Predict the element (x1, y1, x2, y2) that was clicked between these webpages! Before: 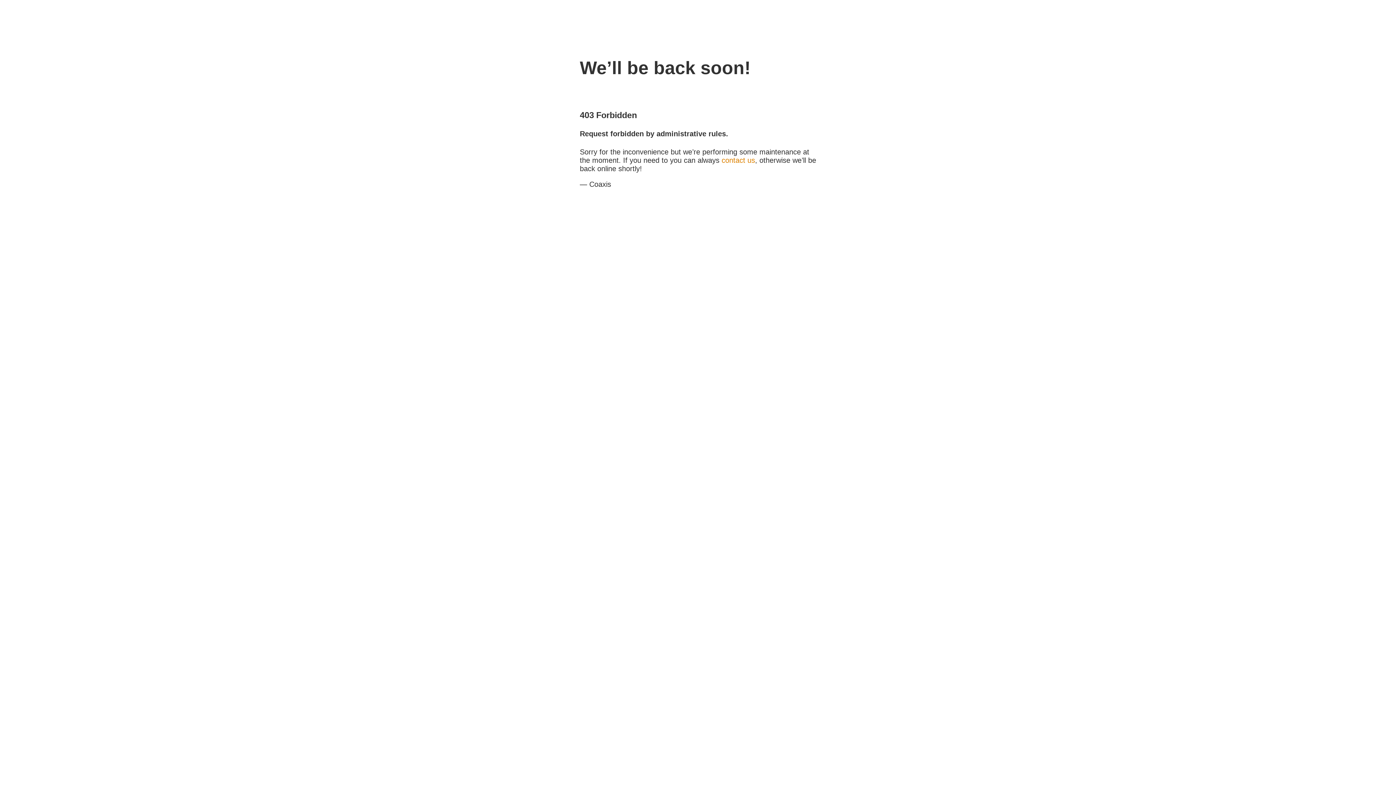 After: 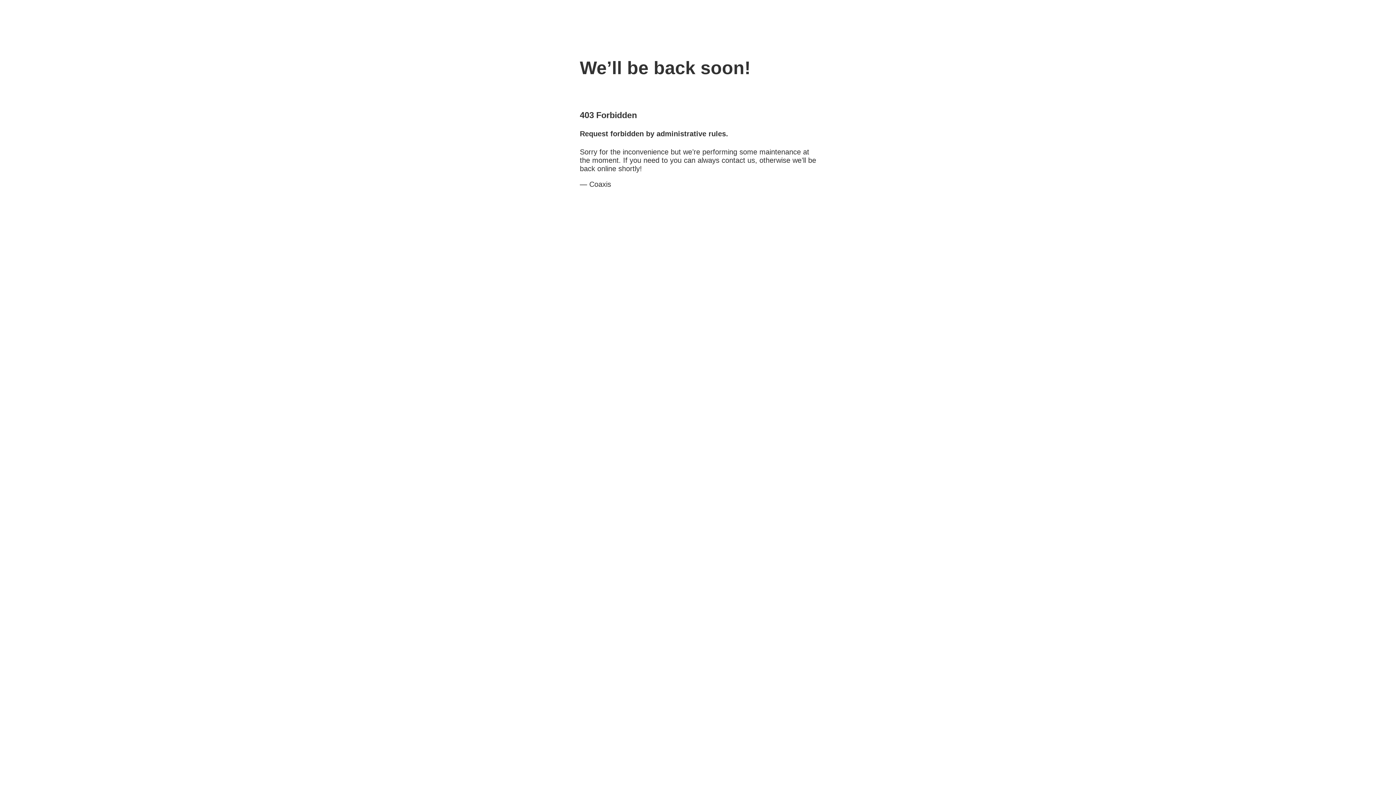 Action: bbox: (721, 156, 755, 164) label: contact us